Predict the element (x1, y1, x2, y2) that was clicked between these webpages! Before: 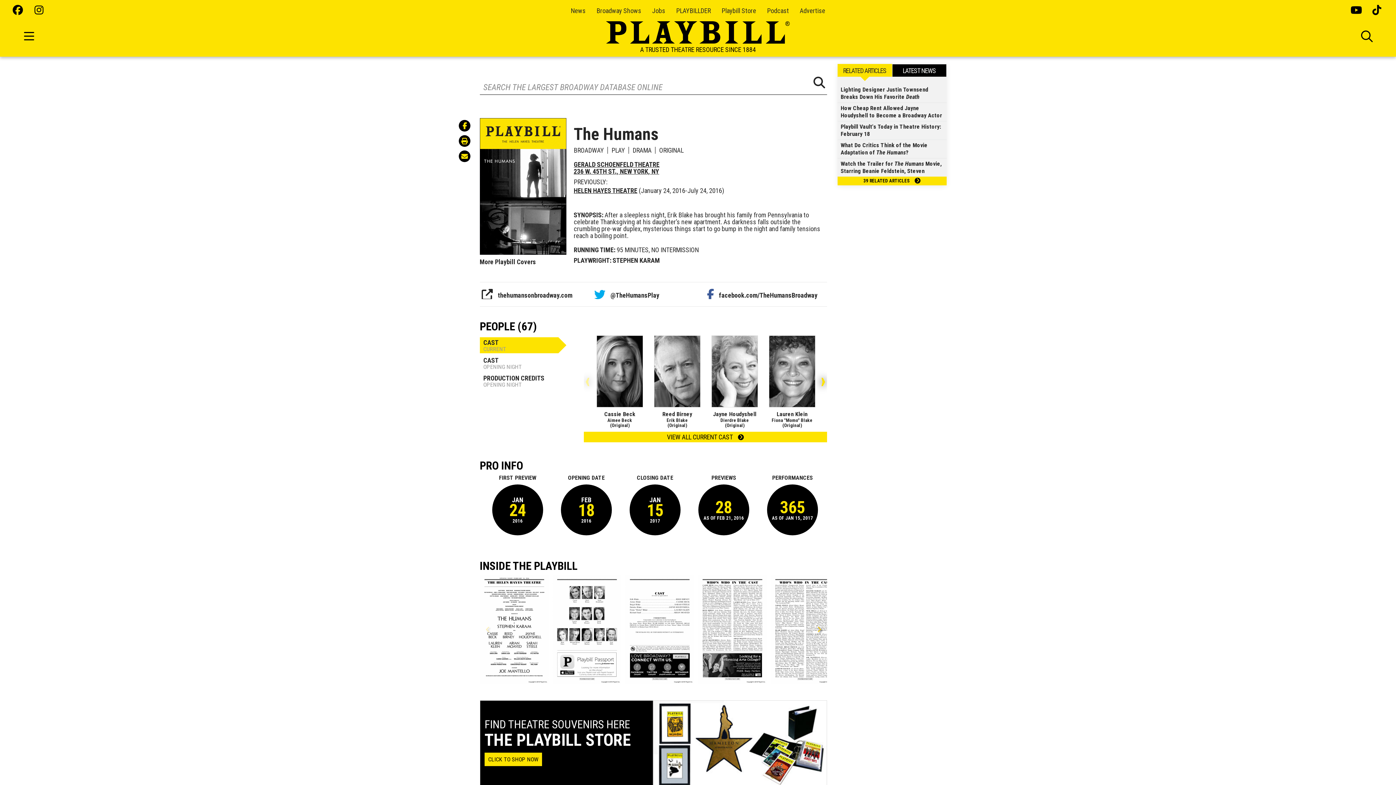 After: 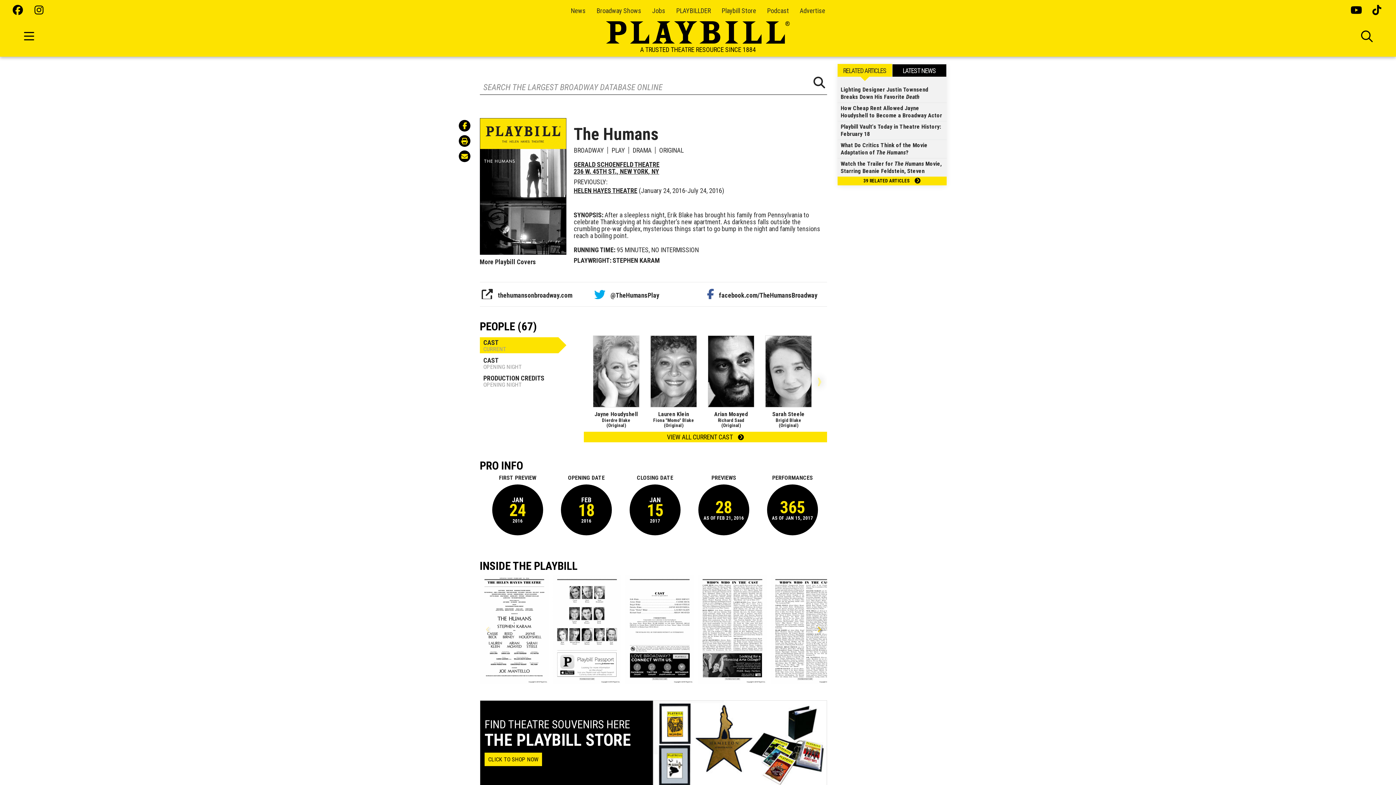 Action: label: next bbox: (816, 374, 830, 389)